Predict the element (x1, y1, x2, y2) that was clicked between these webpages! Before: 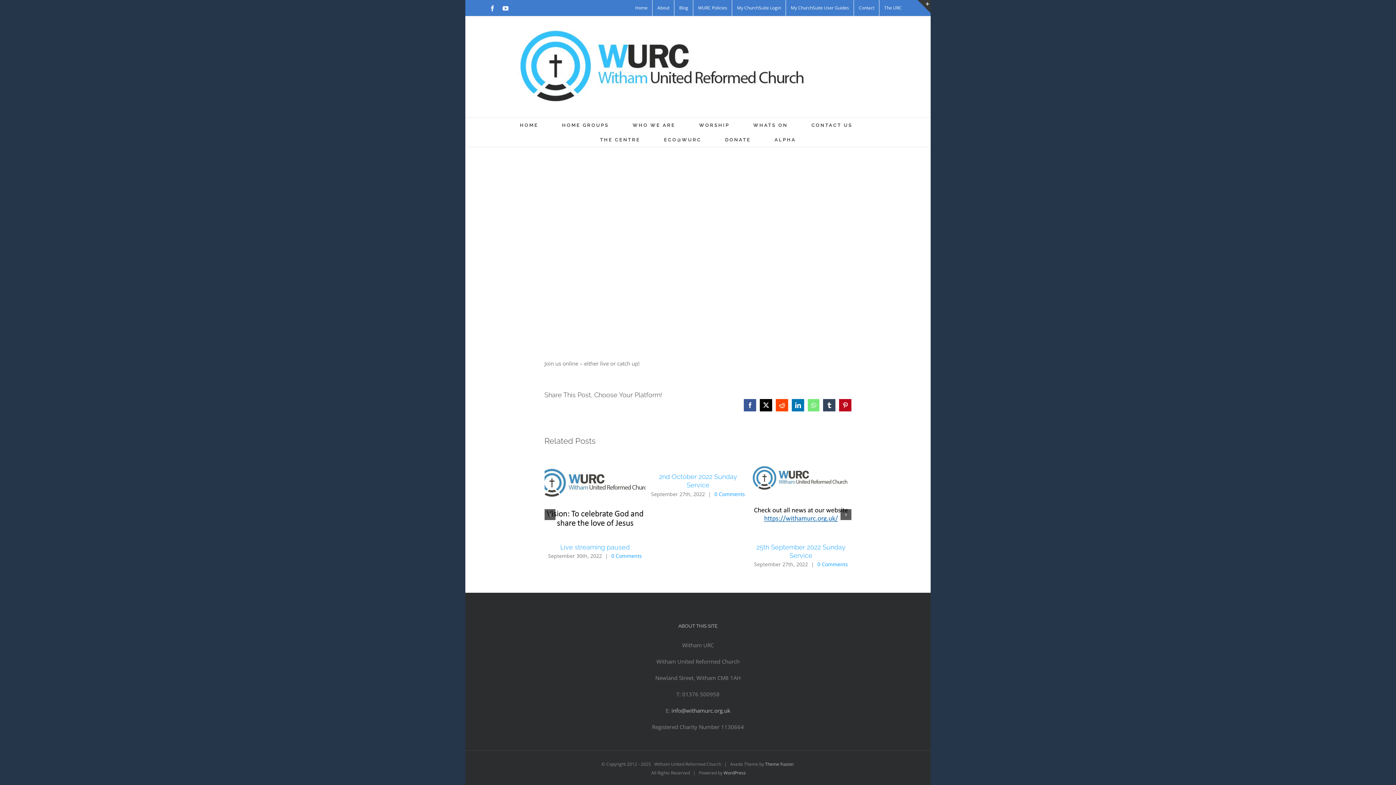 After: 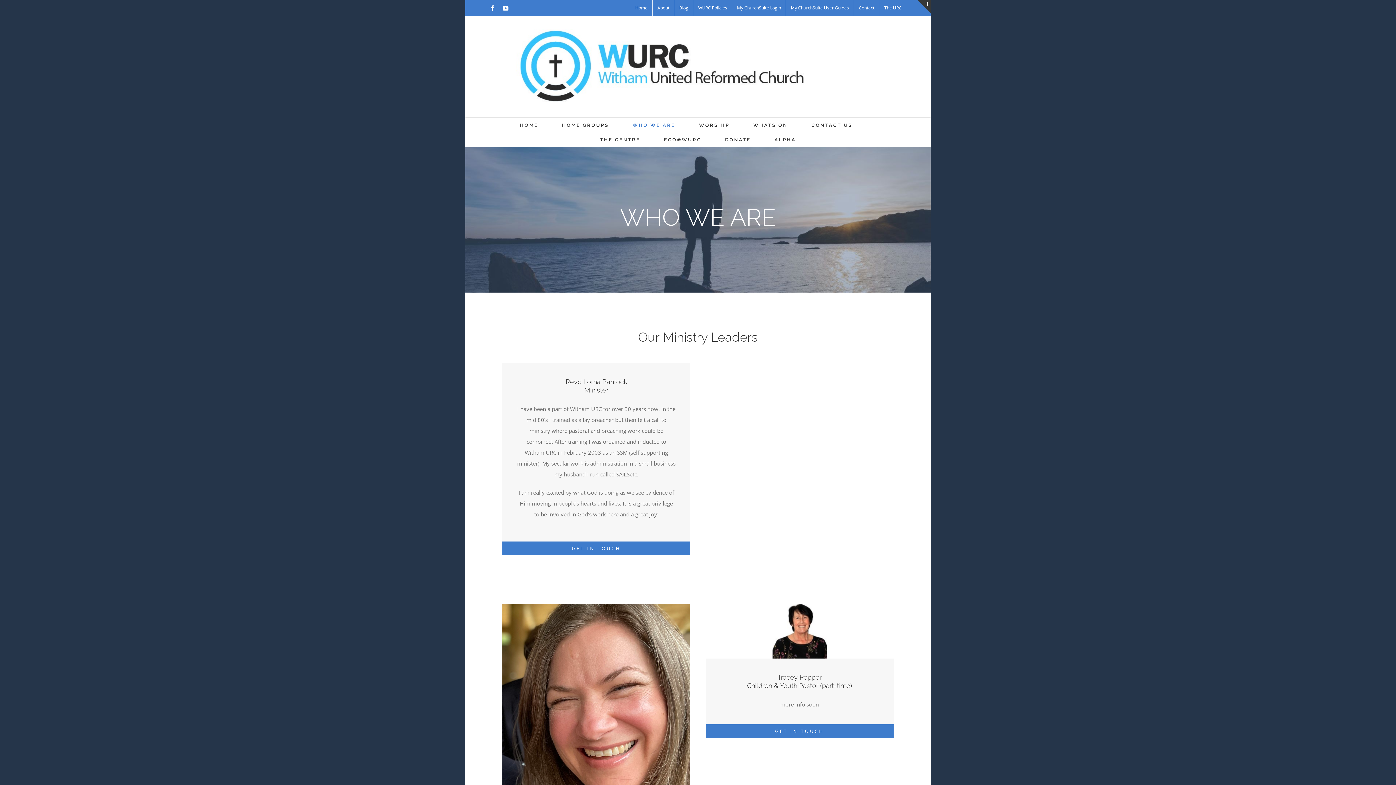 Action: bbox: (632, 117, 675, 132) label: WHO WE ARE